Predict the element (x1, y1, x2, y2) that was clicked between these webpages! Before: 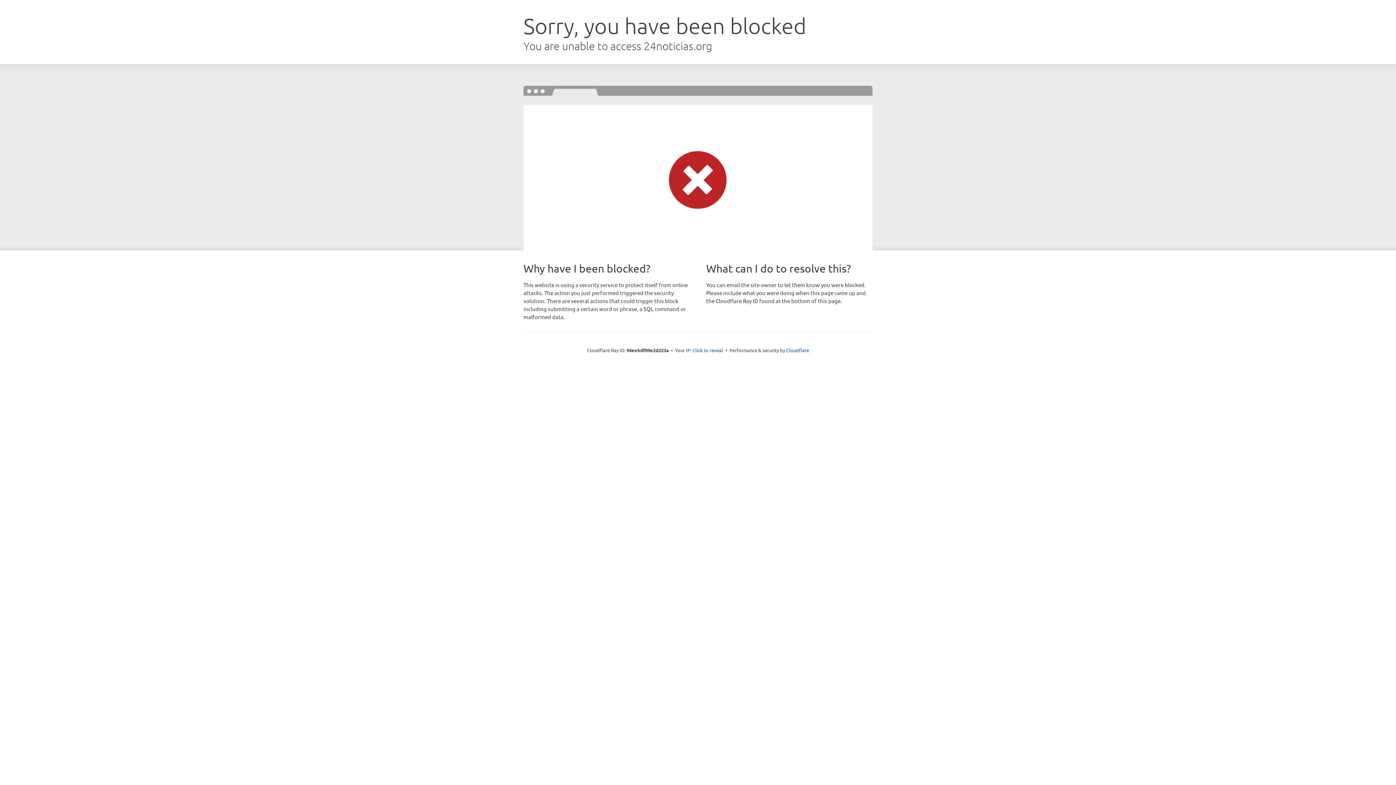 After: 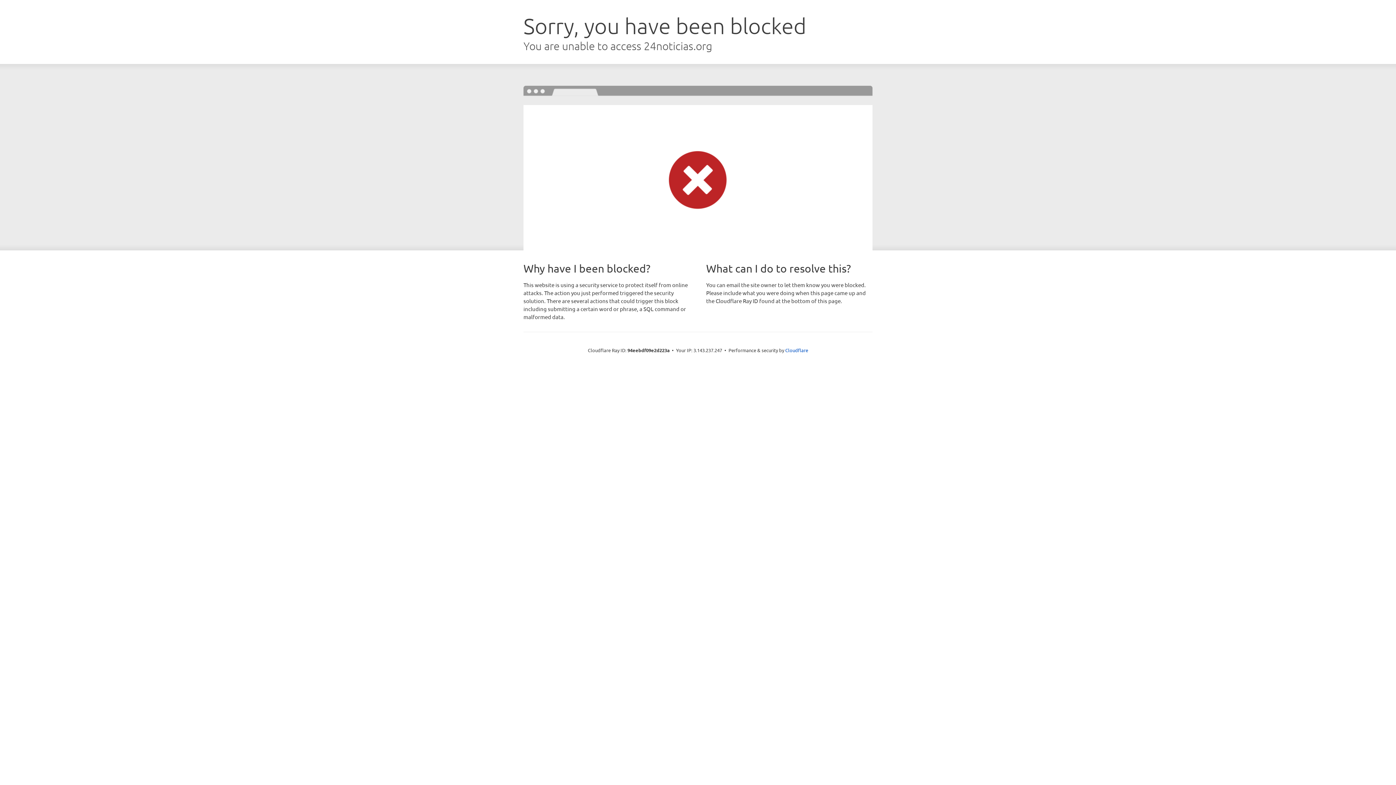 Action: label: Click to reveal bbox: (692, 346, 723, 353)